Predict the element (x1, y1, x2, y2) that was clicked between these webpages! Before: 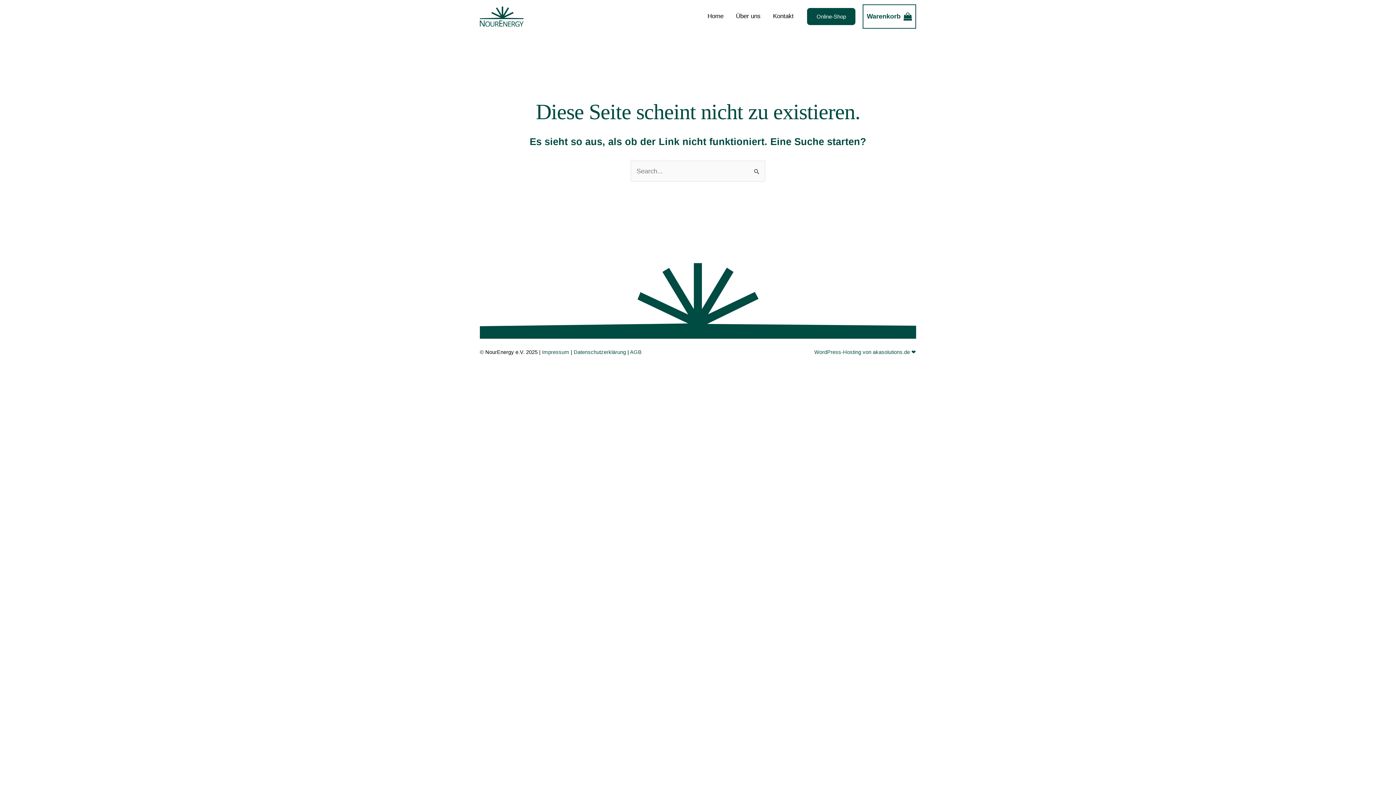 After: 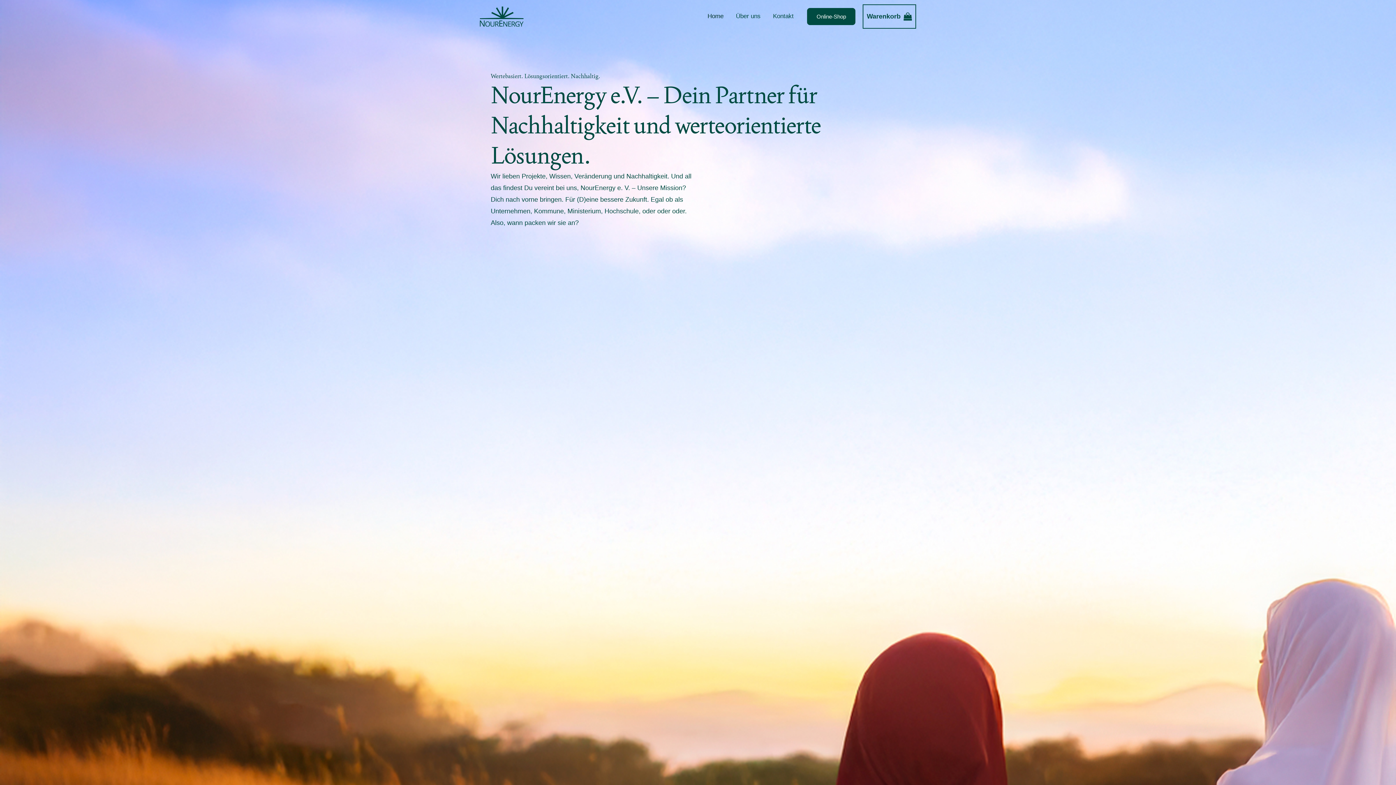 Action: bbox: (480, 12, 523, 19)